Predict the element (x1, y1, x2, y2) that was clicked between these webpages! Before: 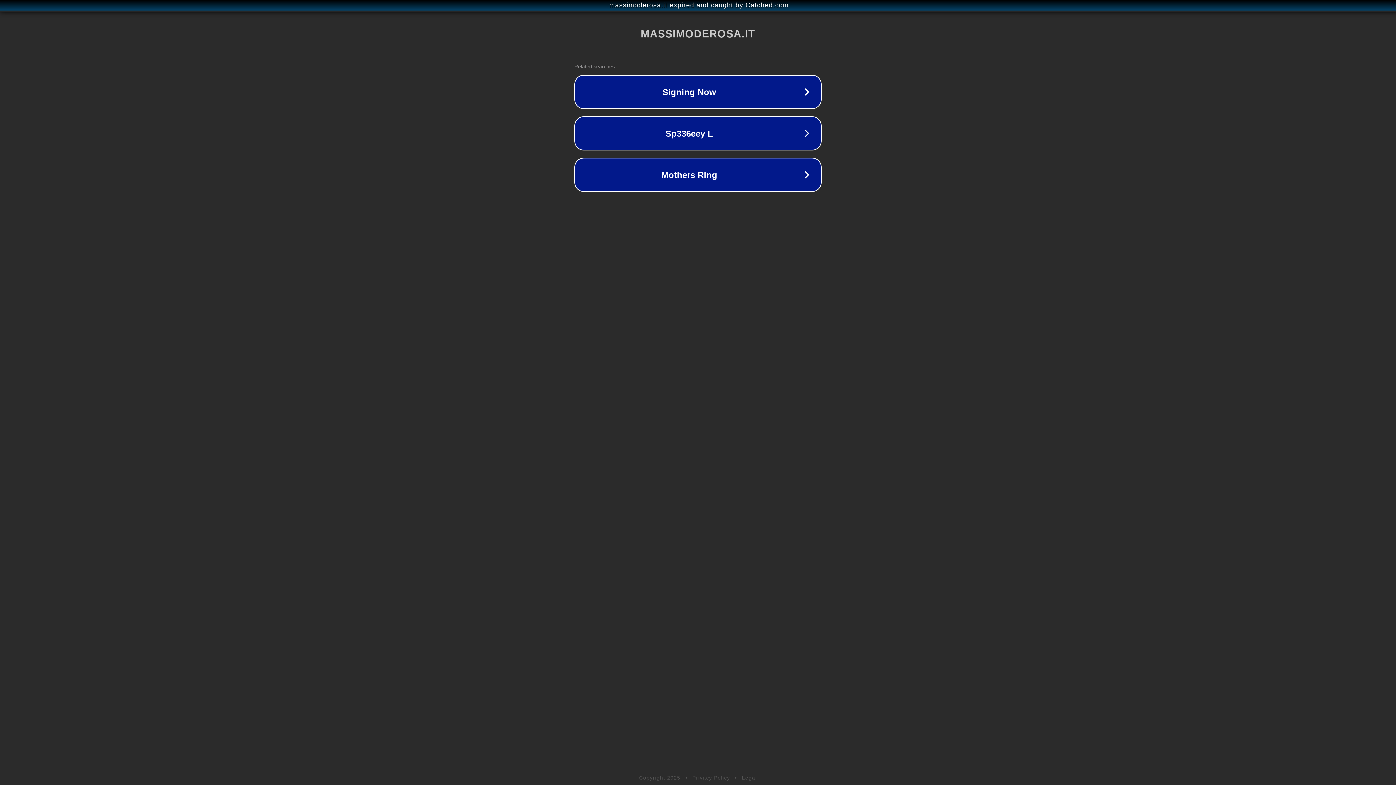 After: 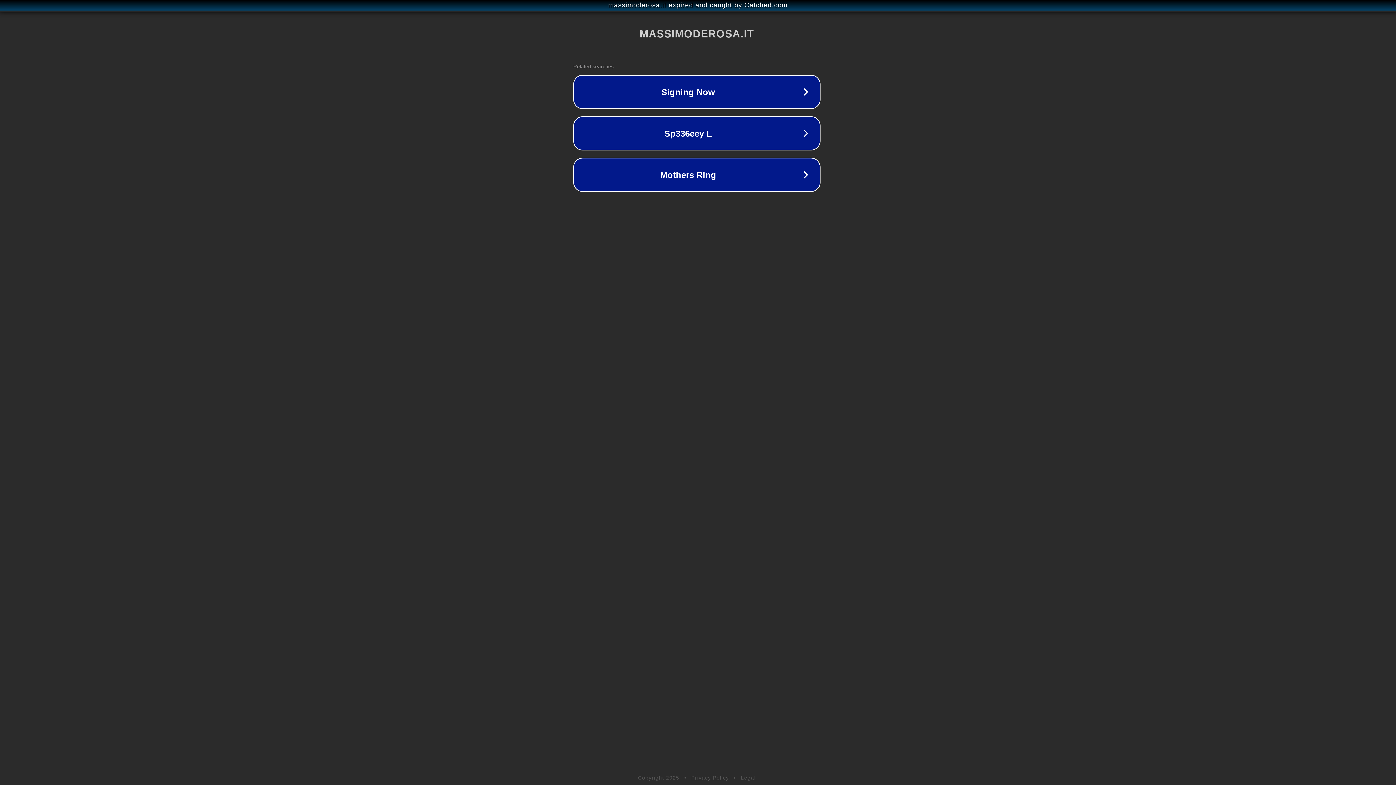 Action: label: massimoderosa.it expired and caught by Catched.com bbox: (1, 1, 1397, 9)